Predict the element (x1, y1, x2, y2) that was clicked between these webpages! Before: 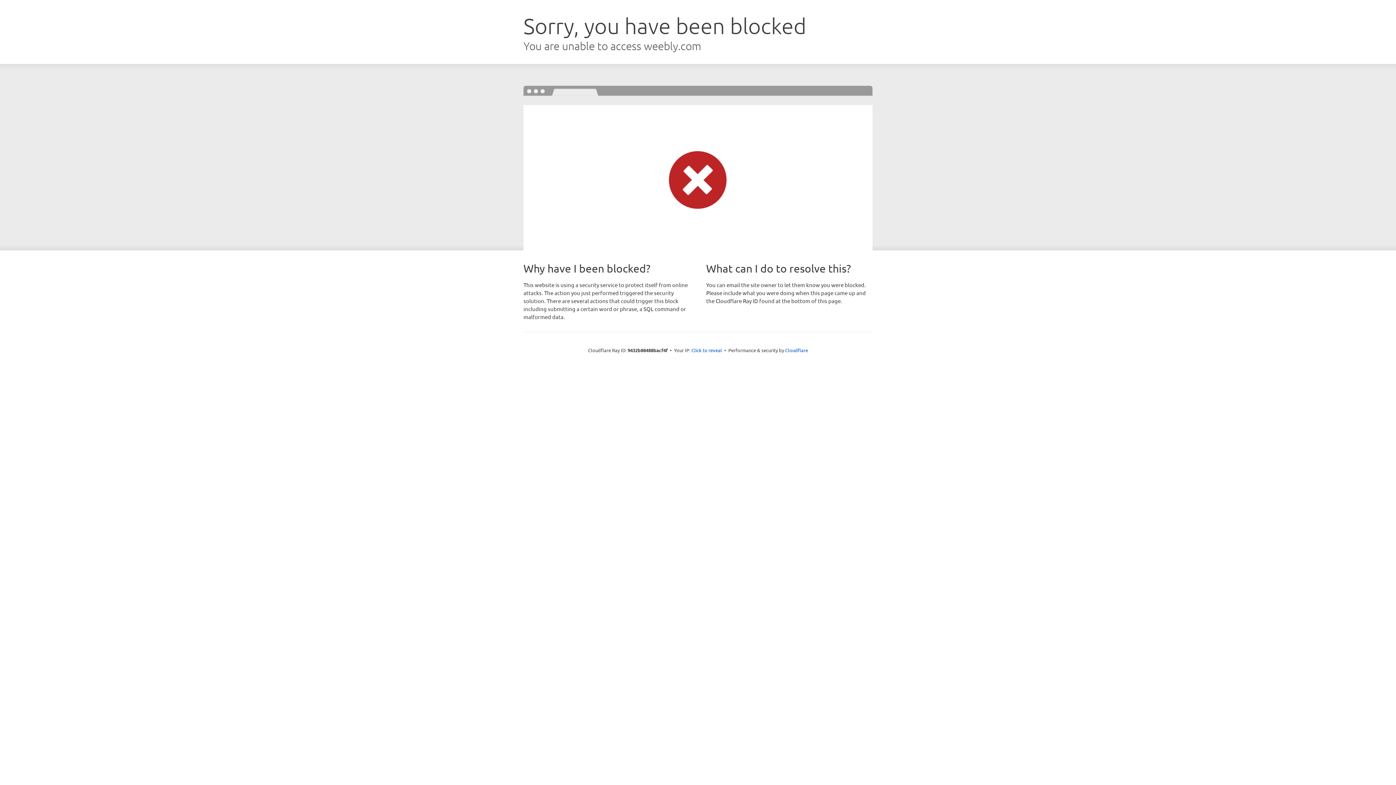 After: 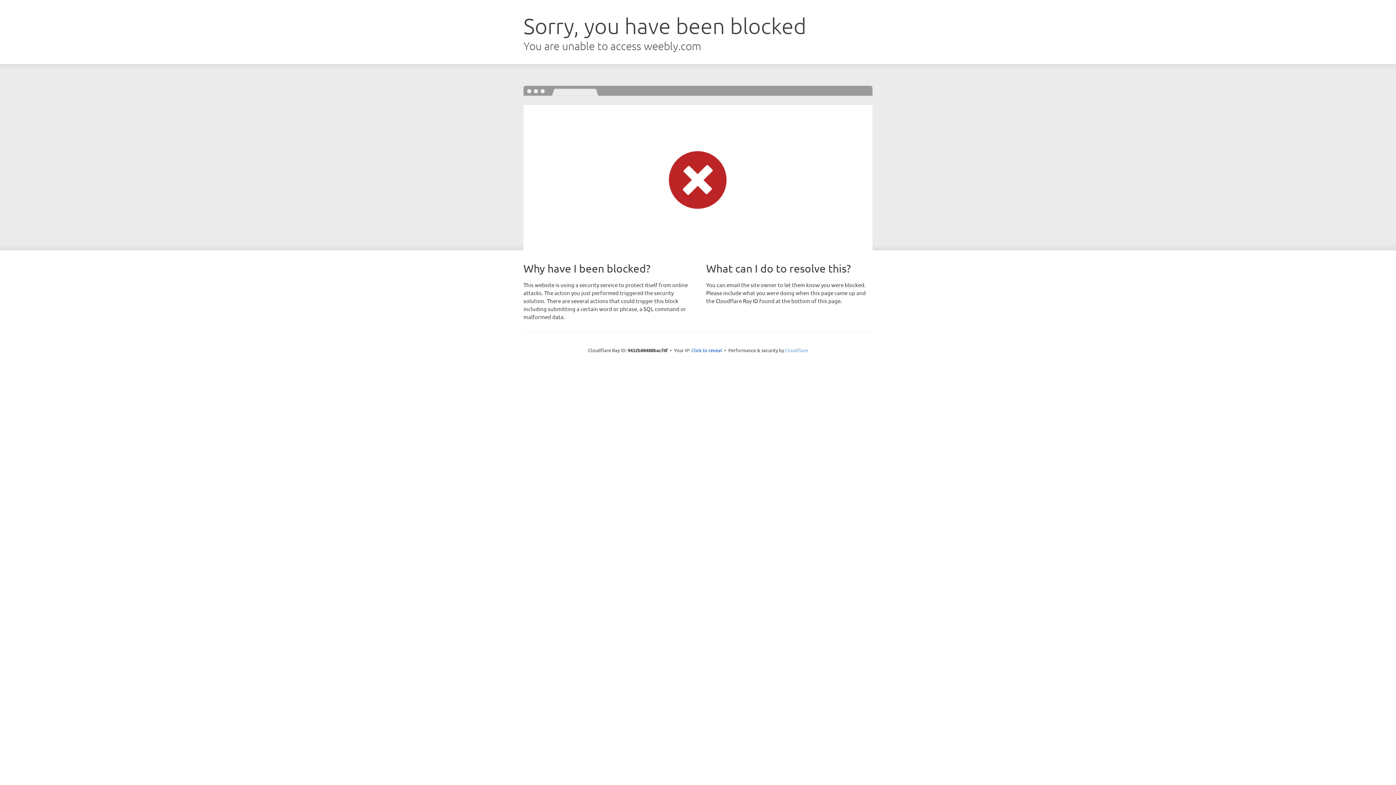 Action: bbox: (785, 347, 808, 353) label: Cloudflare